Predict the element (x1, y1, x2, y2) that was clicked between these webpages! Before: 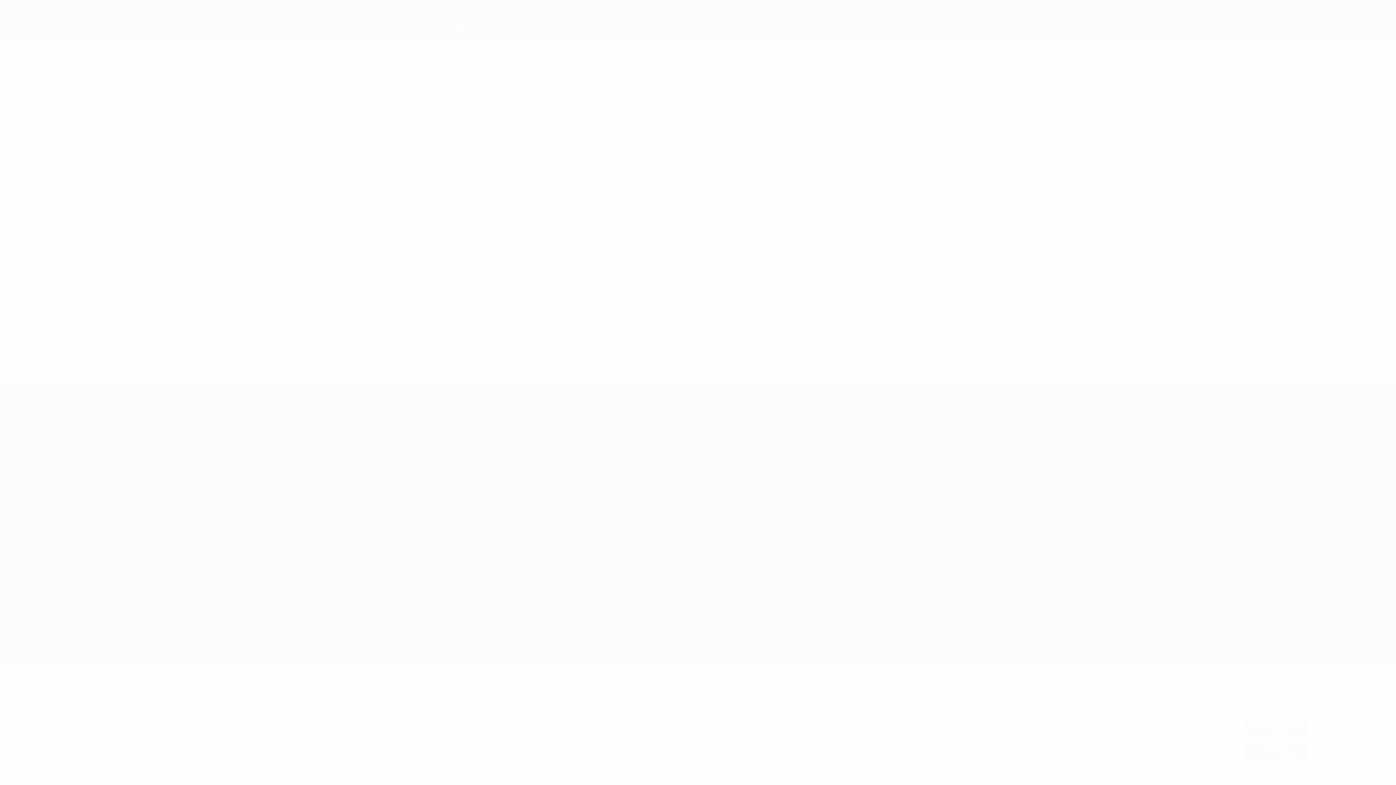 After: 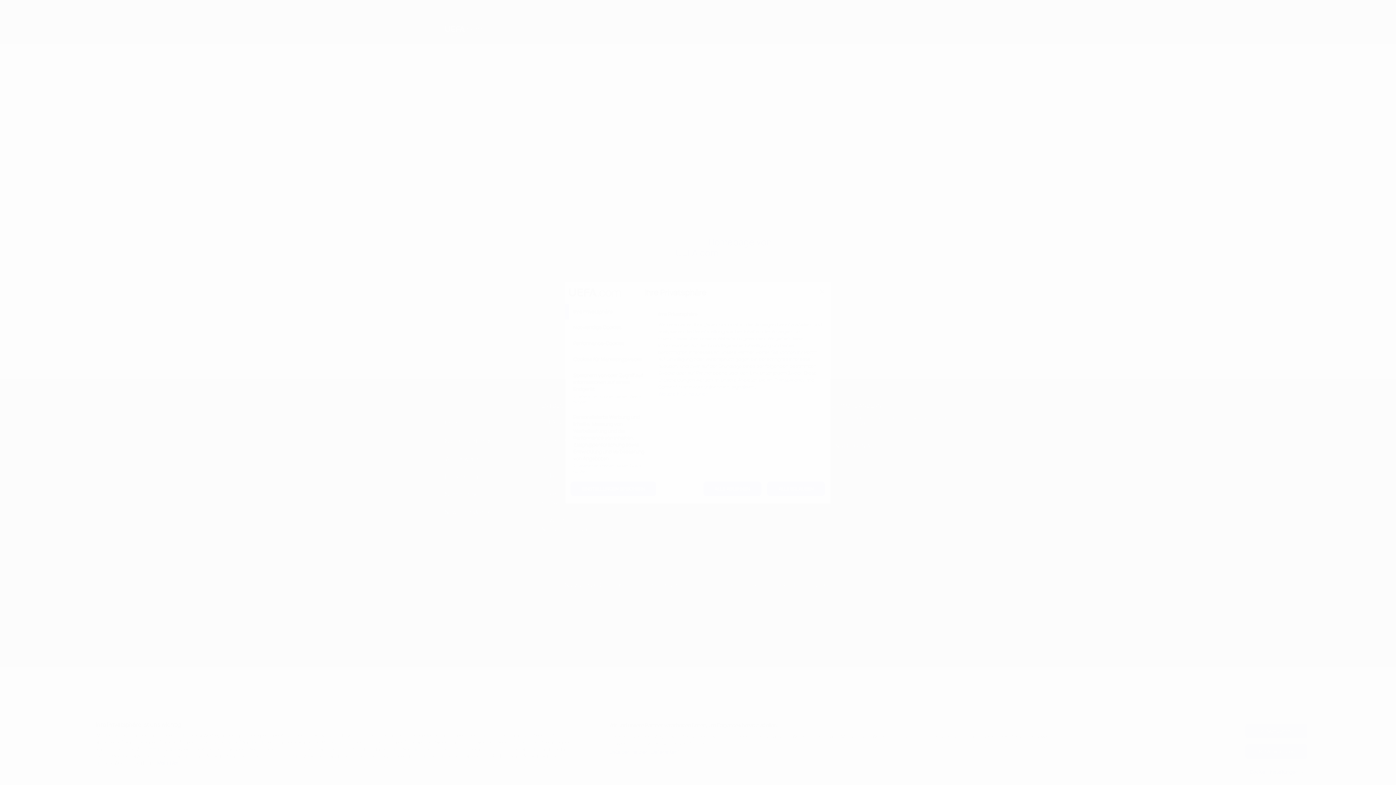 Action: bbox: (1245, 765, 1307, 779) label: Cookie-Einstellungen